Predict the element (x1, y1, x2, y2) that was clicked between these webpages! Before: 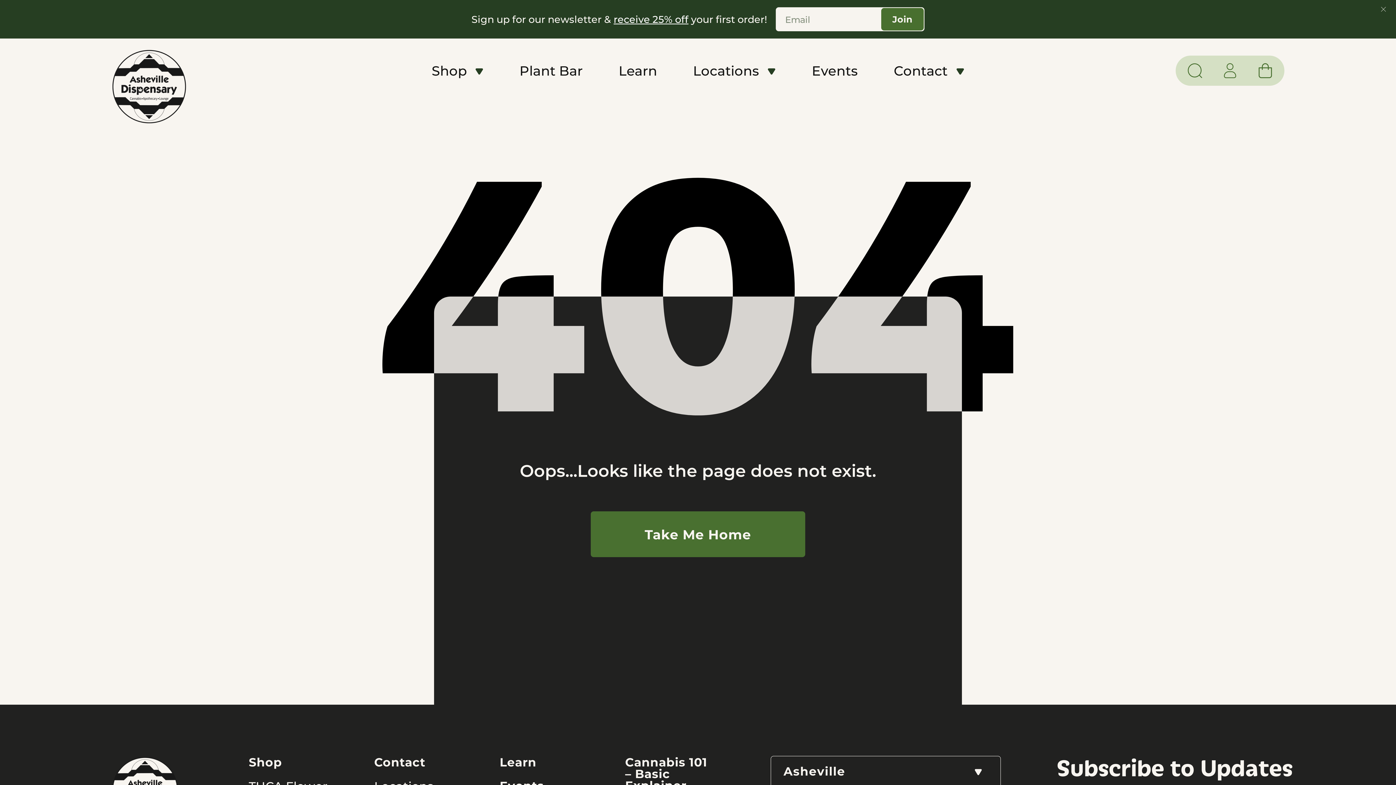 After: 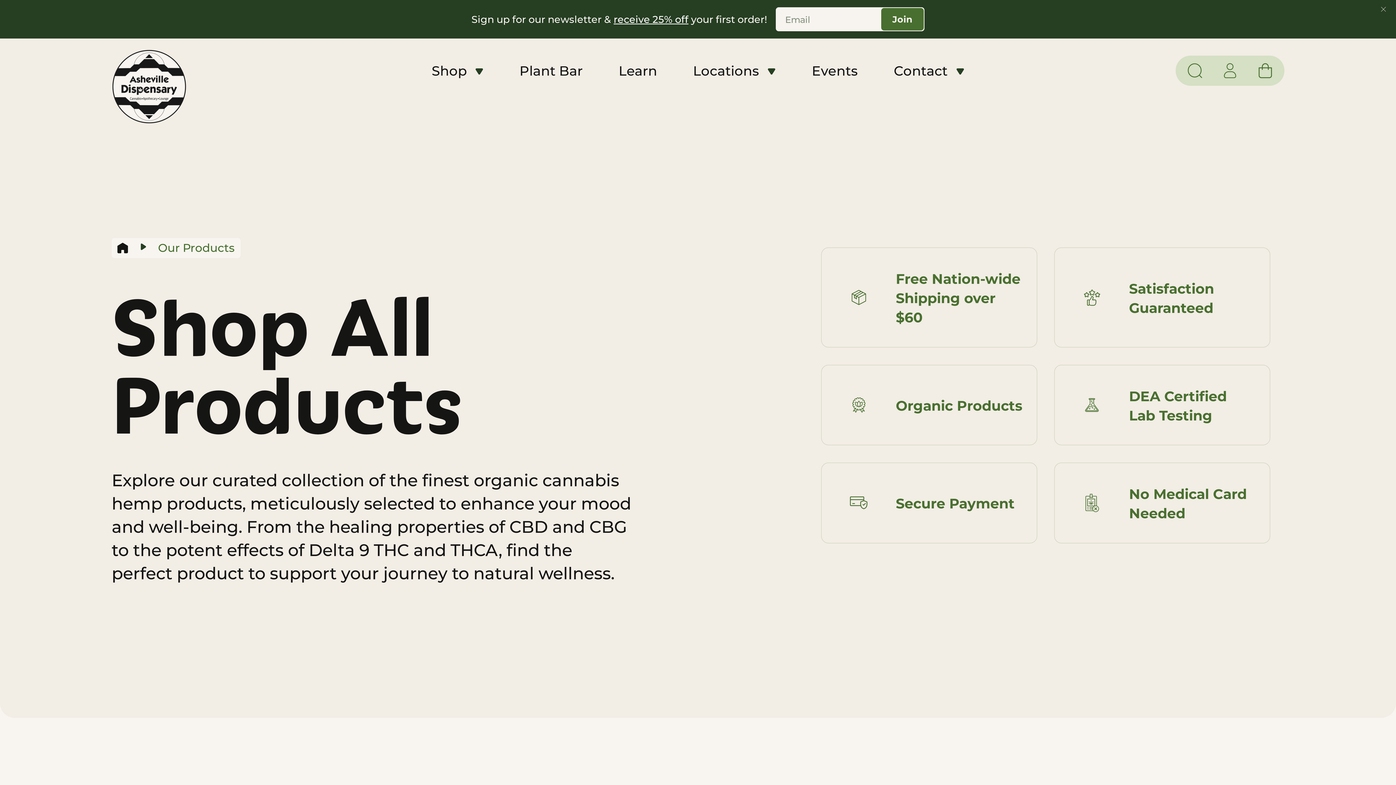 Action: label: Shop bbox: (431, 63, 483, 78)